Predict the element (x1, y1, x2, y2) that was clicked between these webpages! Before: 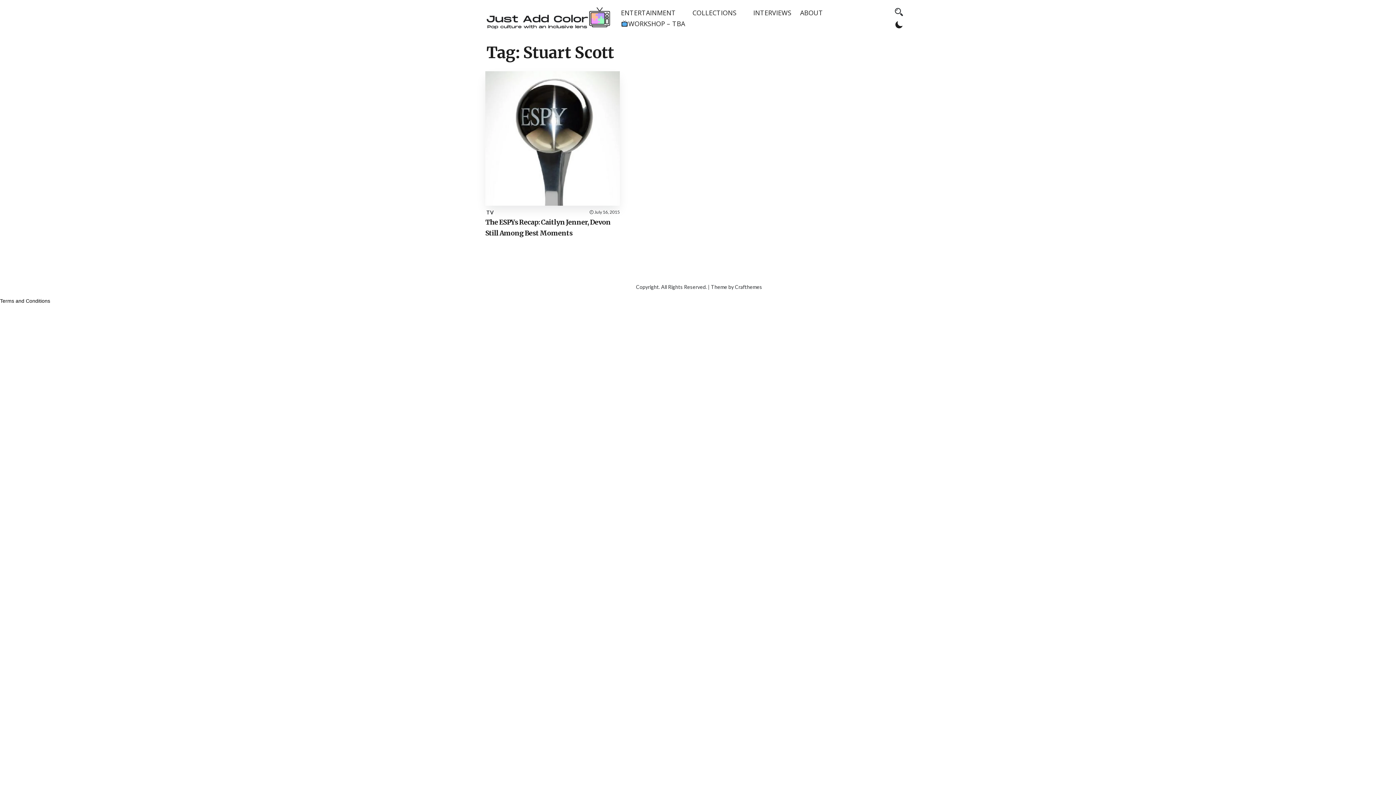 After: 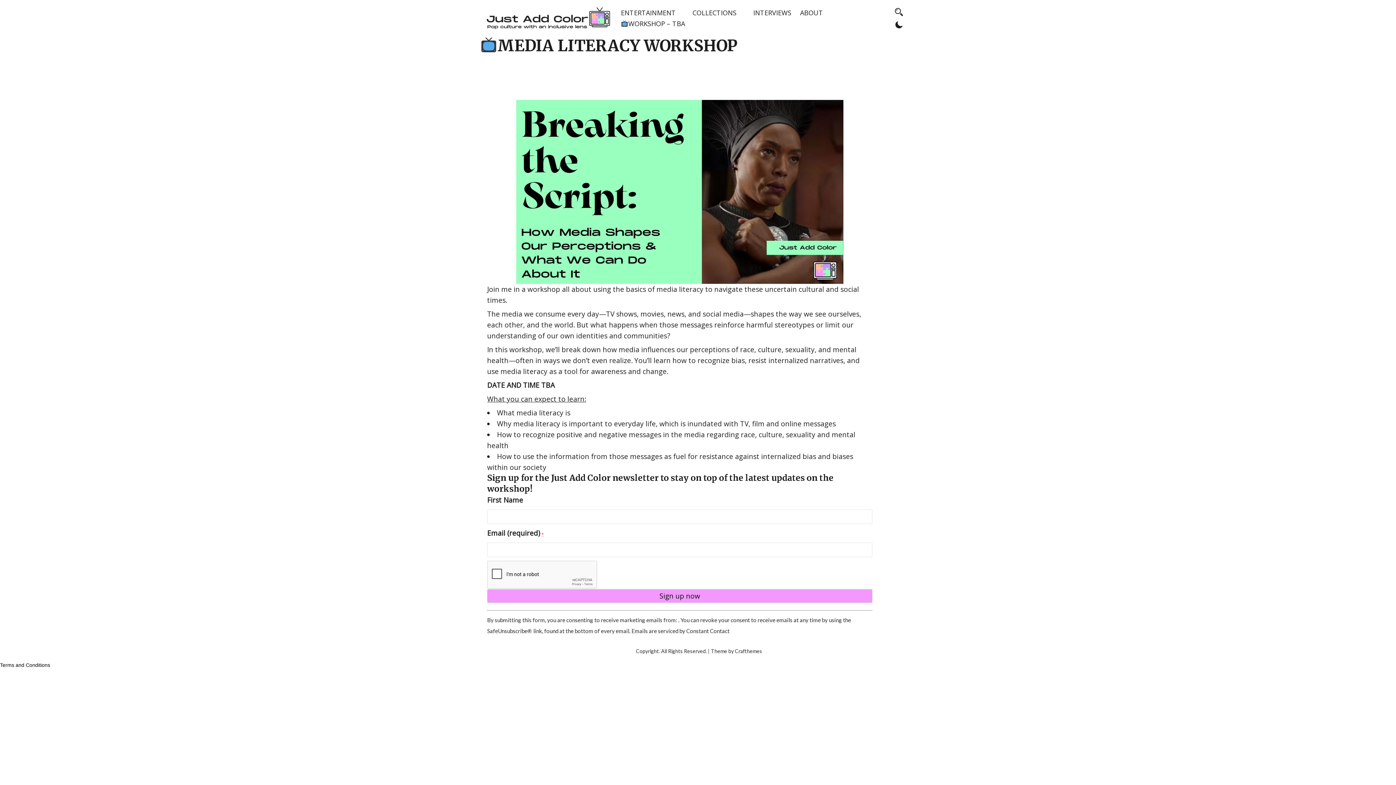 Action: label: WORKSHOP – TBA bbox: (617, 15, 688, 31)